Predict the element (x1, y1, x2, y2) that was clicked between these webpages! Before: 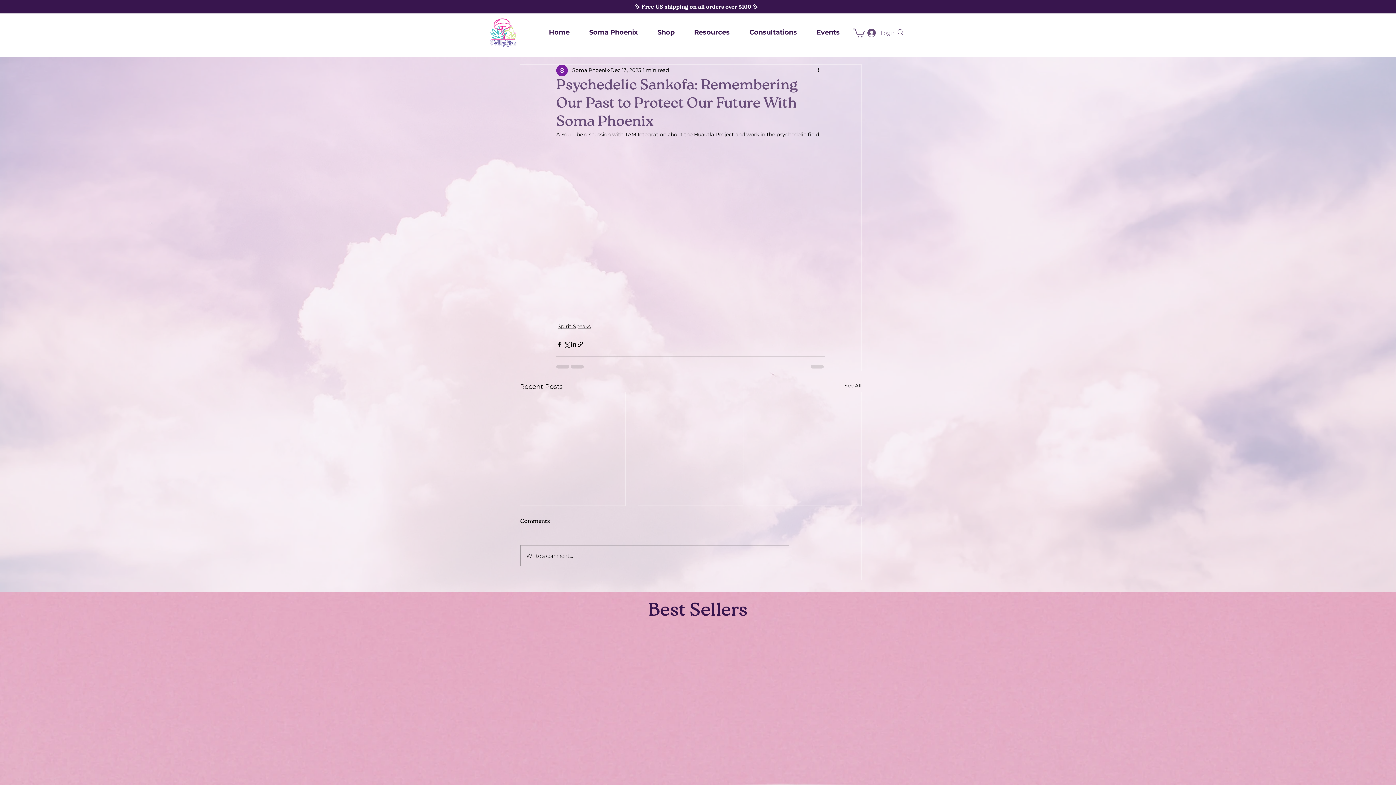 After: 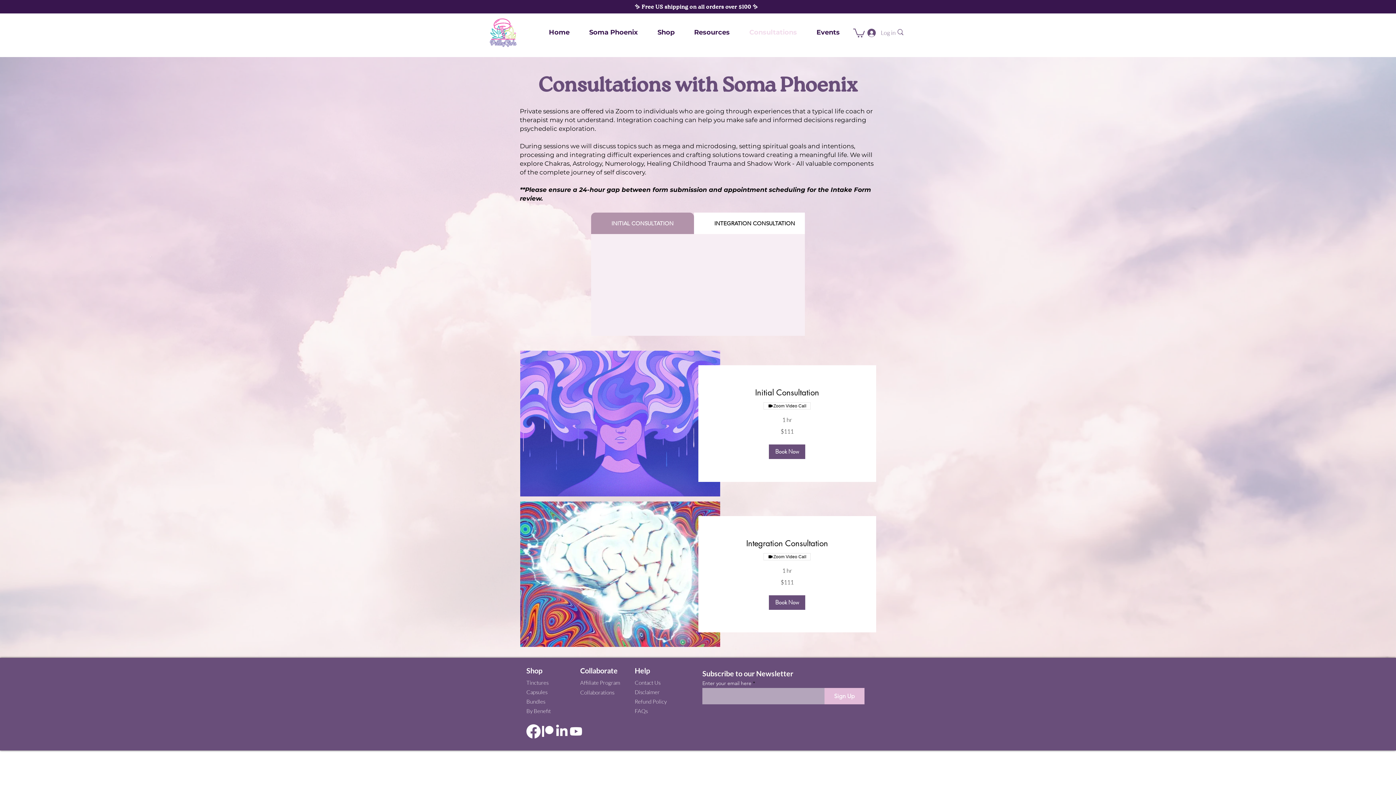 Action: label: Consultations bbox: (741, 25, 805, 40)